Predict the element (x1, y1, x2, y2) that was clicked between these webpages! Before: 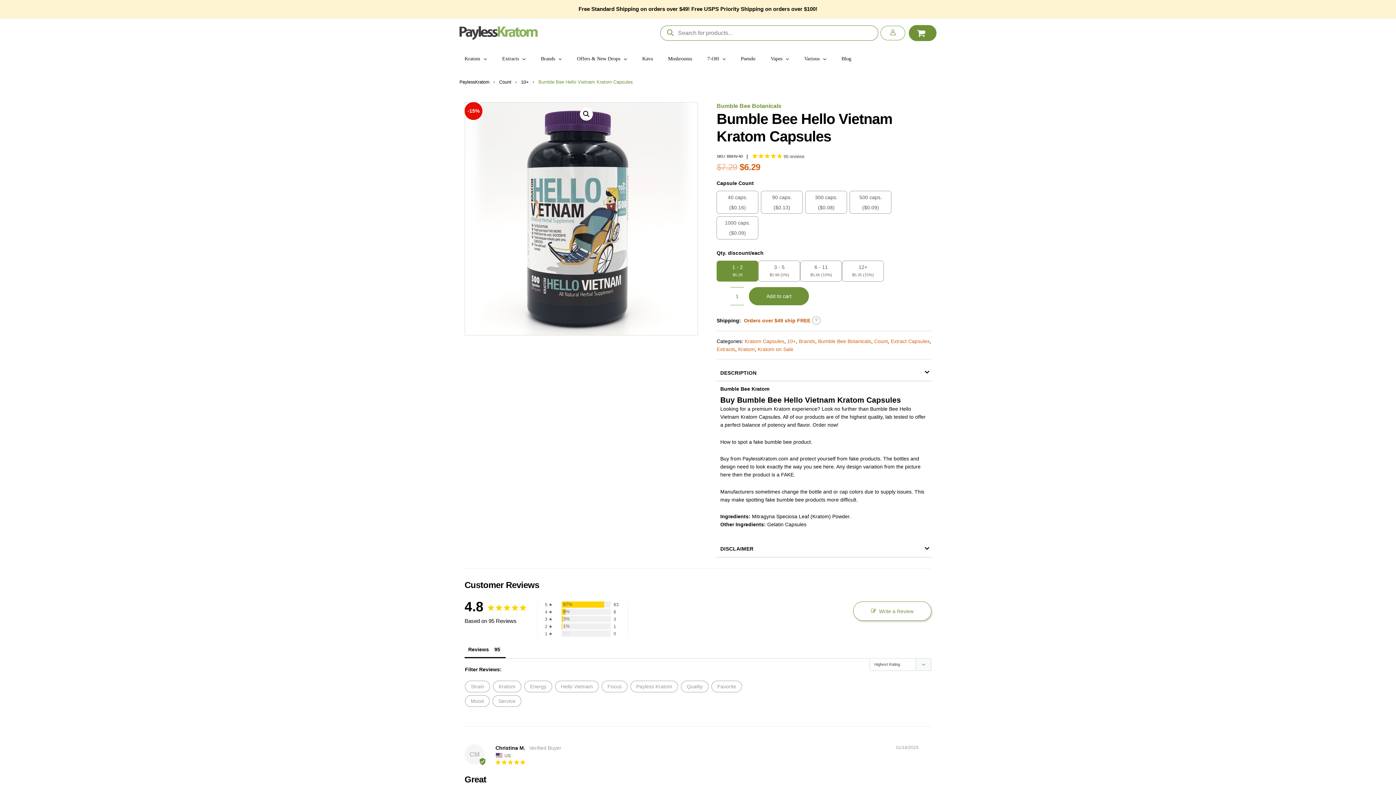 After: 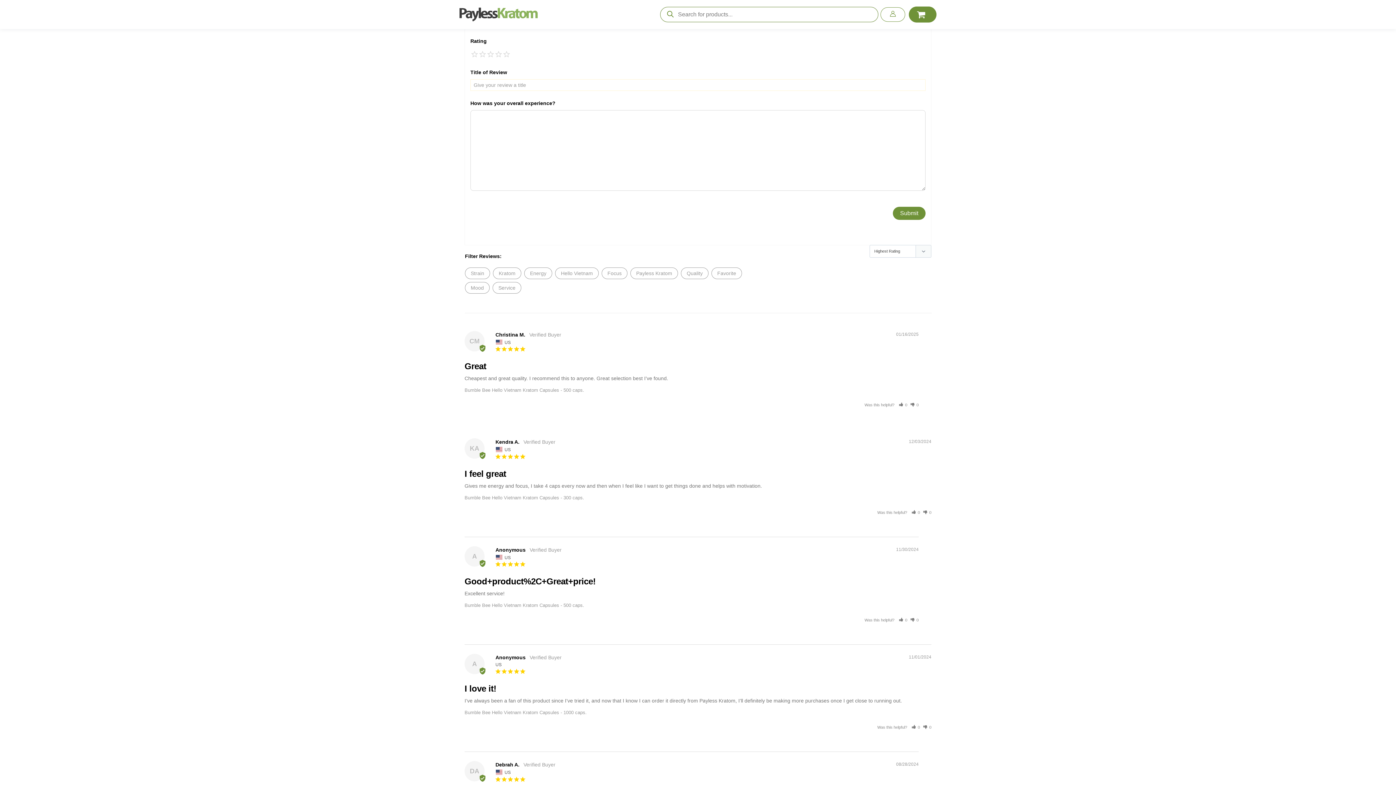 Action: label: Write a Review bbox: (853, 601, 931, 621)